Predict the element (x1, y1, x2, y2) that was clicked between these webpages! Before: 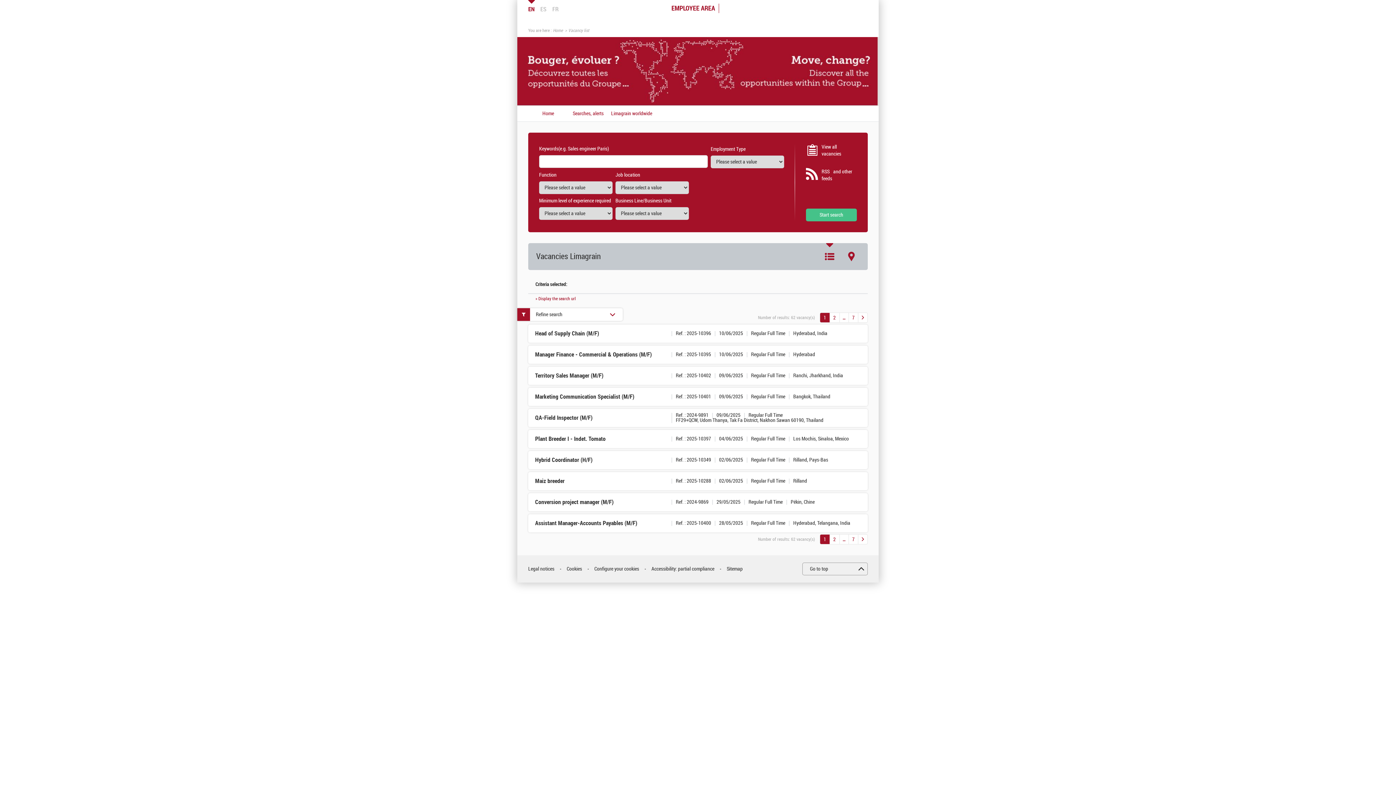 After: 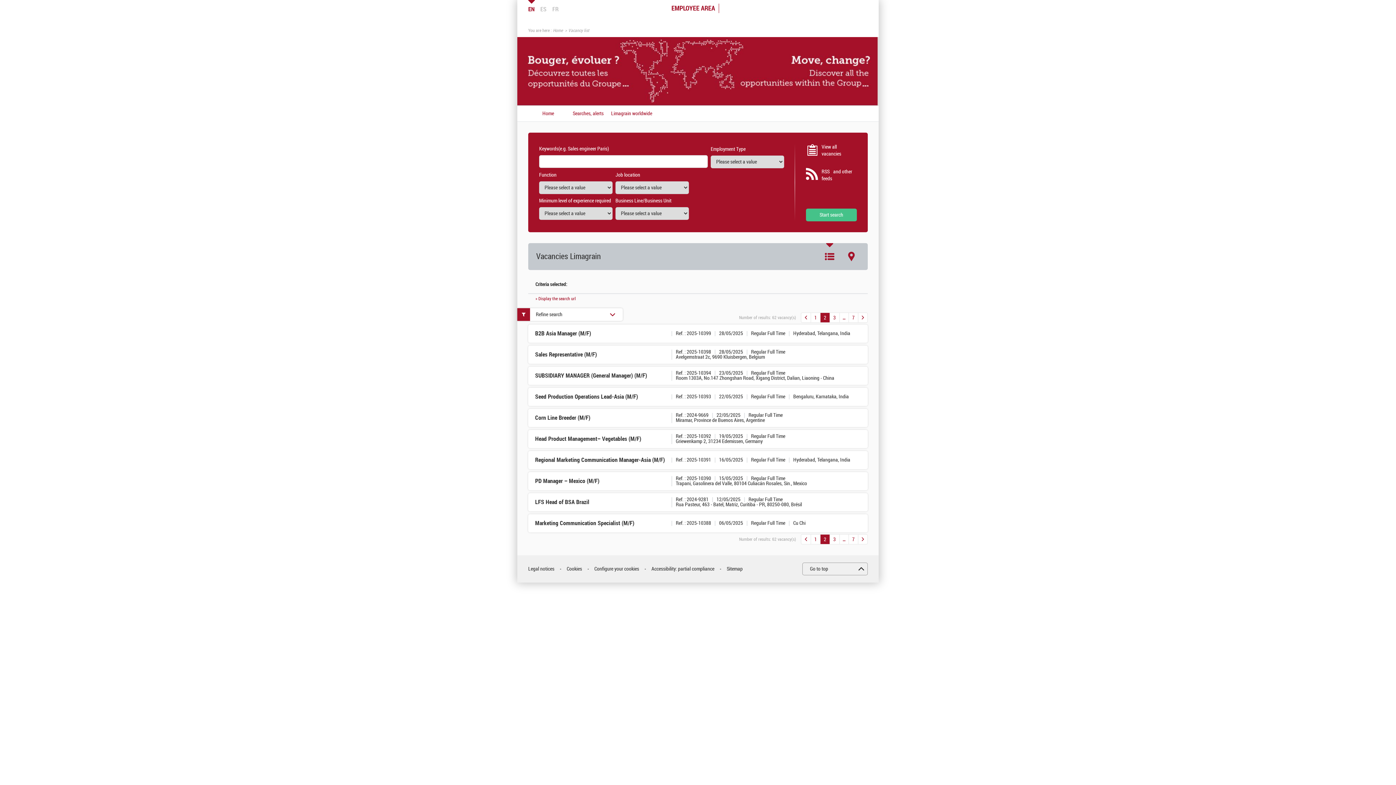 Action: bbox: (858, 535, 867, 544)